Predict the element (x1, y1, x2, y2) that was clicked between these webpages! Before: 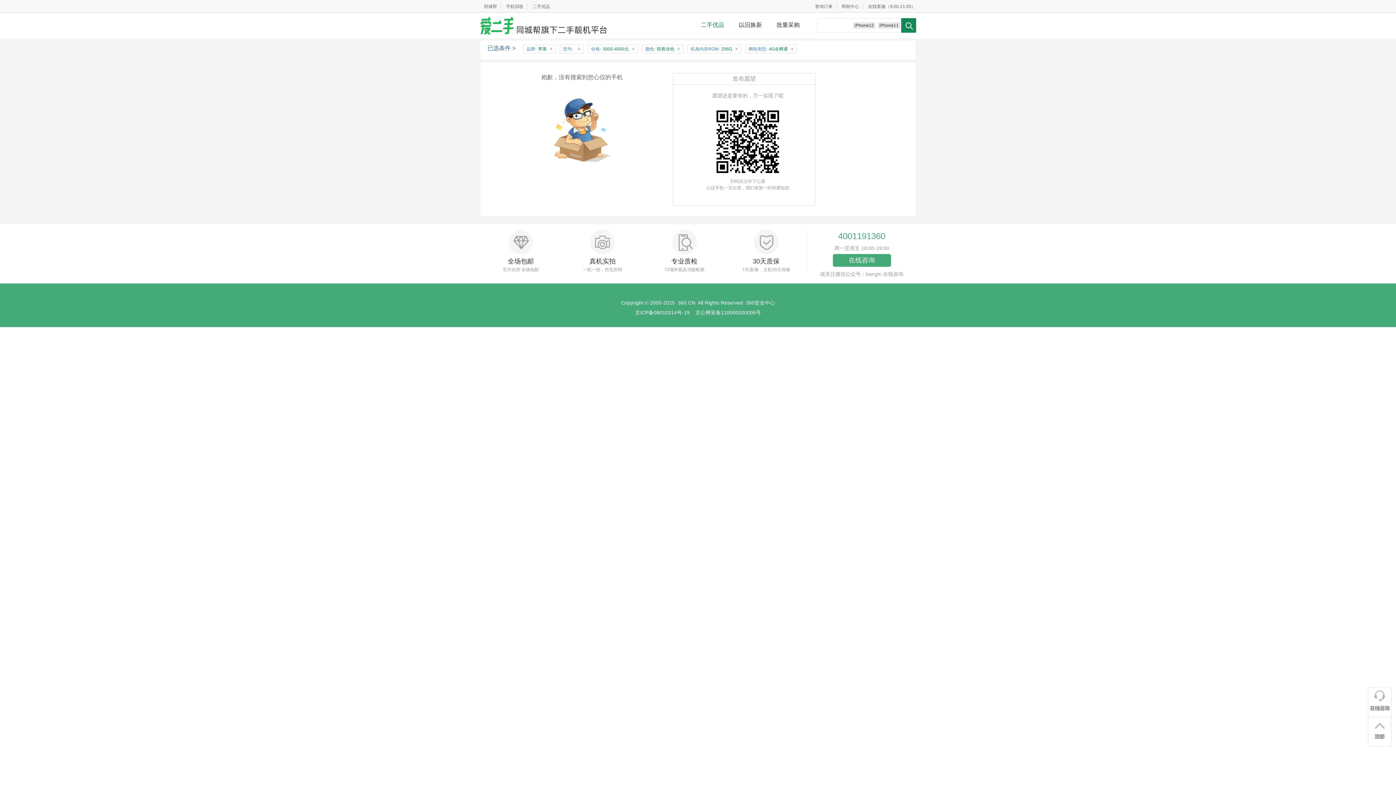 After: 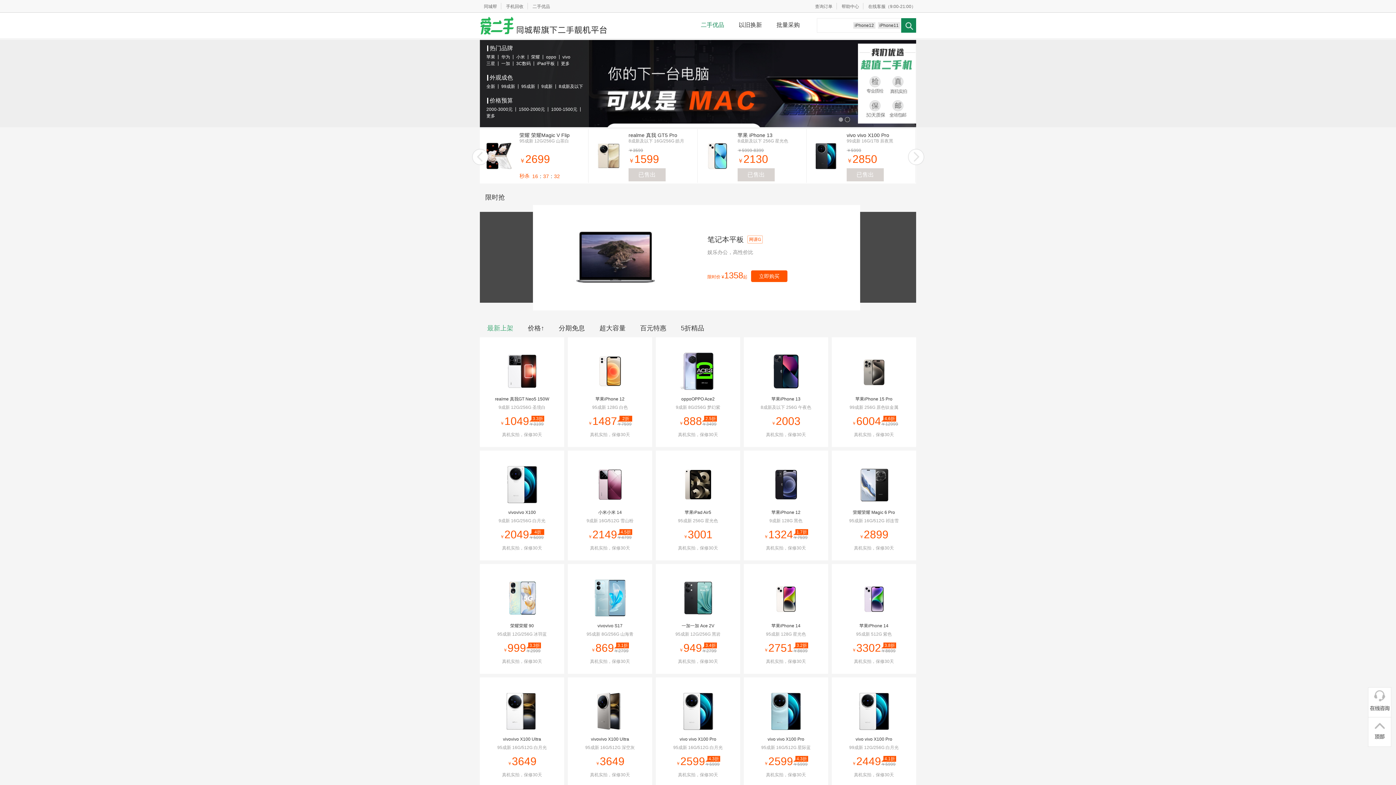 Action: bbox: (528, 4, 550, 9) label: 二手优品